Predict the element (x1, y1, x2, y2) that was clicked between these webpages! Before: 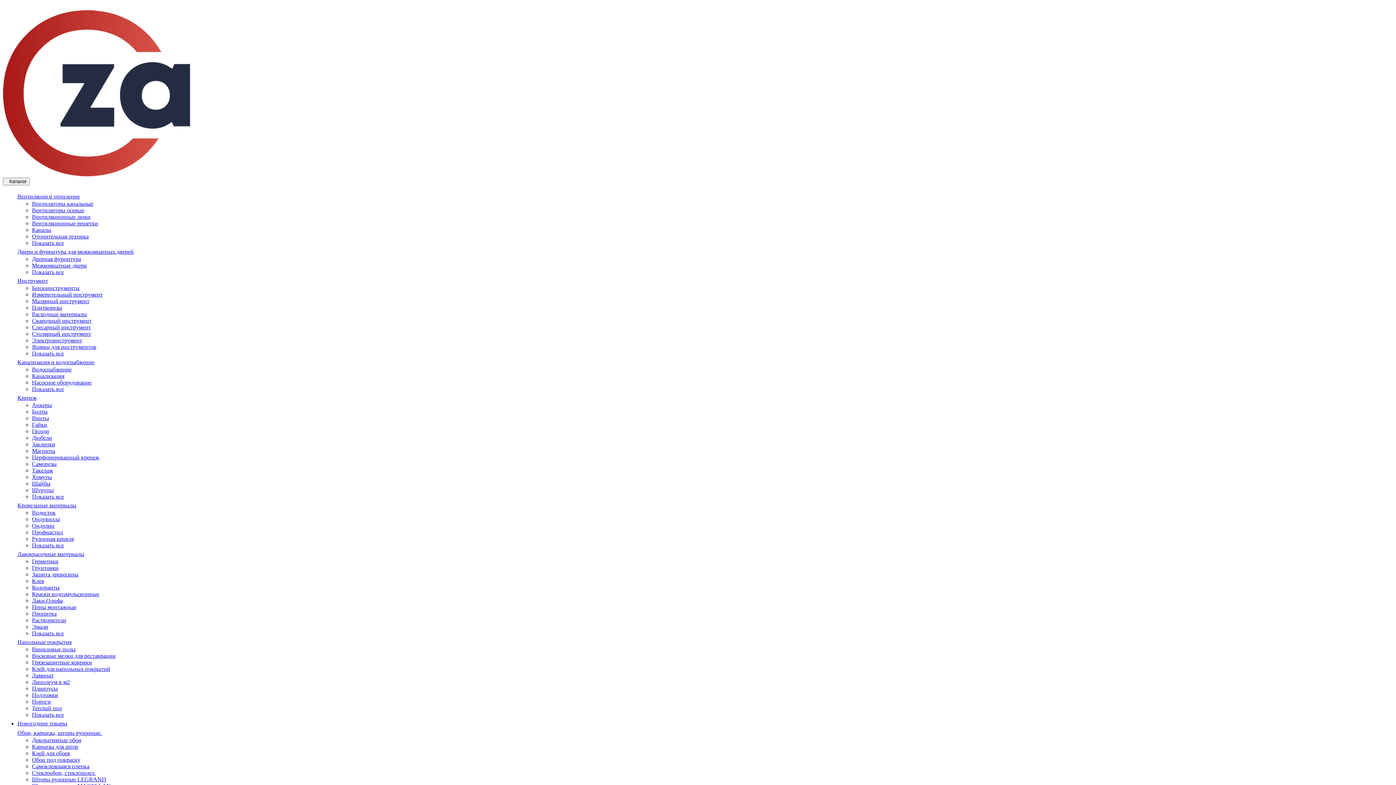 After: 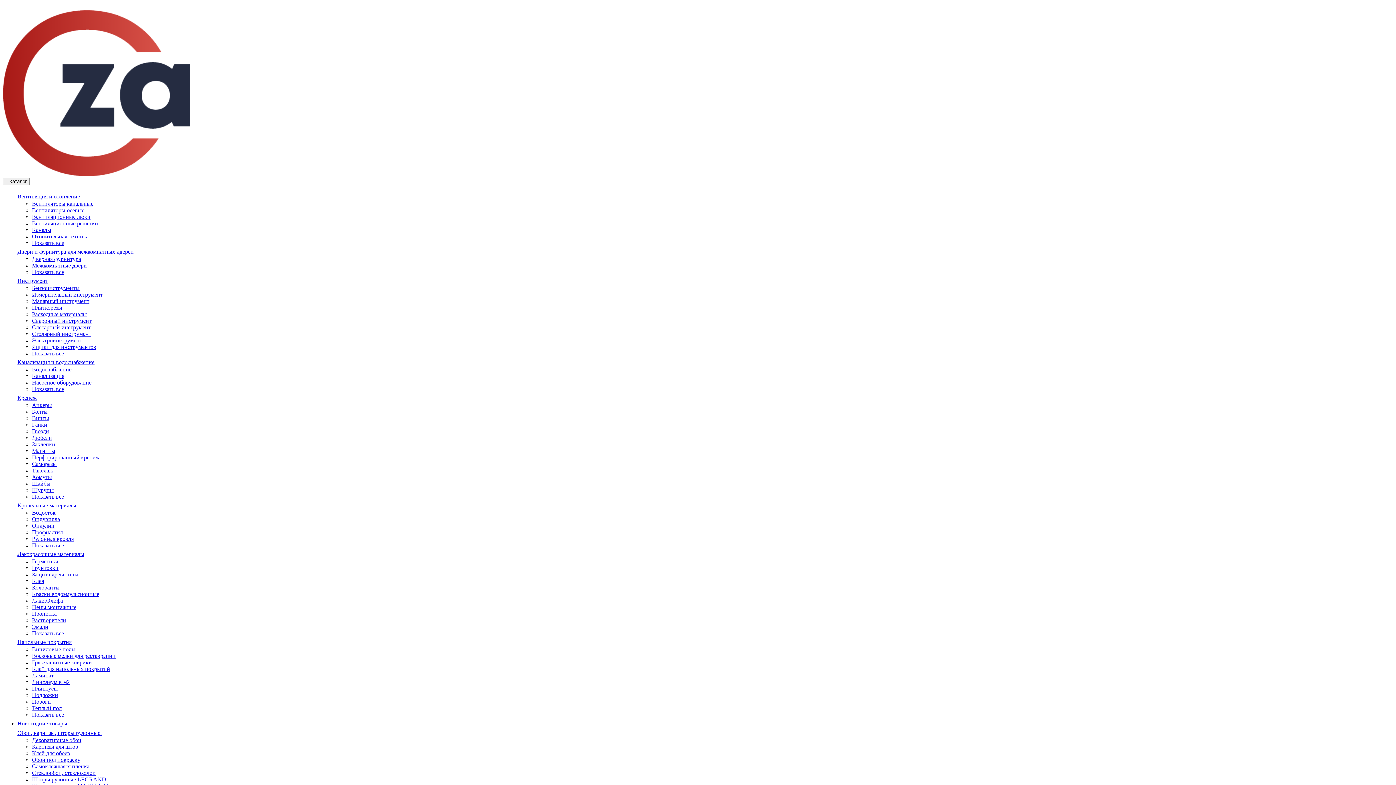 Action: label: Плинтусы bbox: (32, 685, 57, 692)